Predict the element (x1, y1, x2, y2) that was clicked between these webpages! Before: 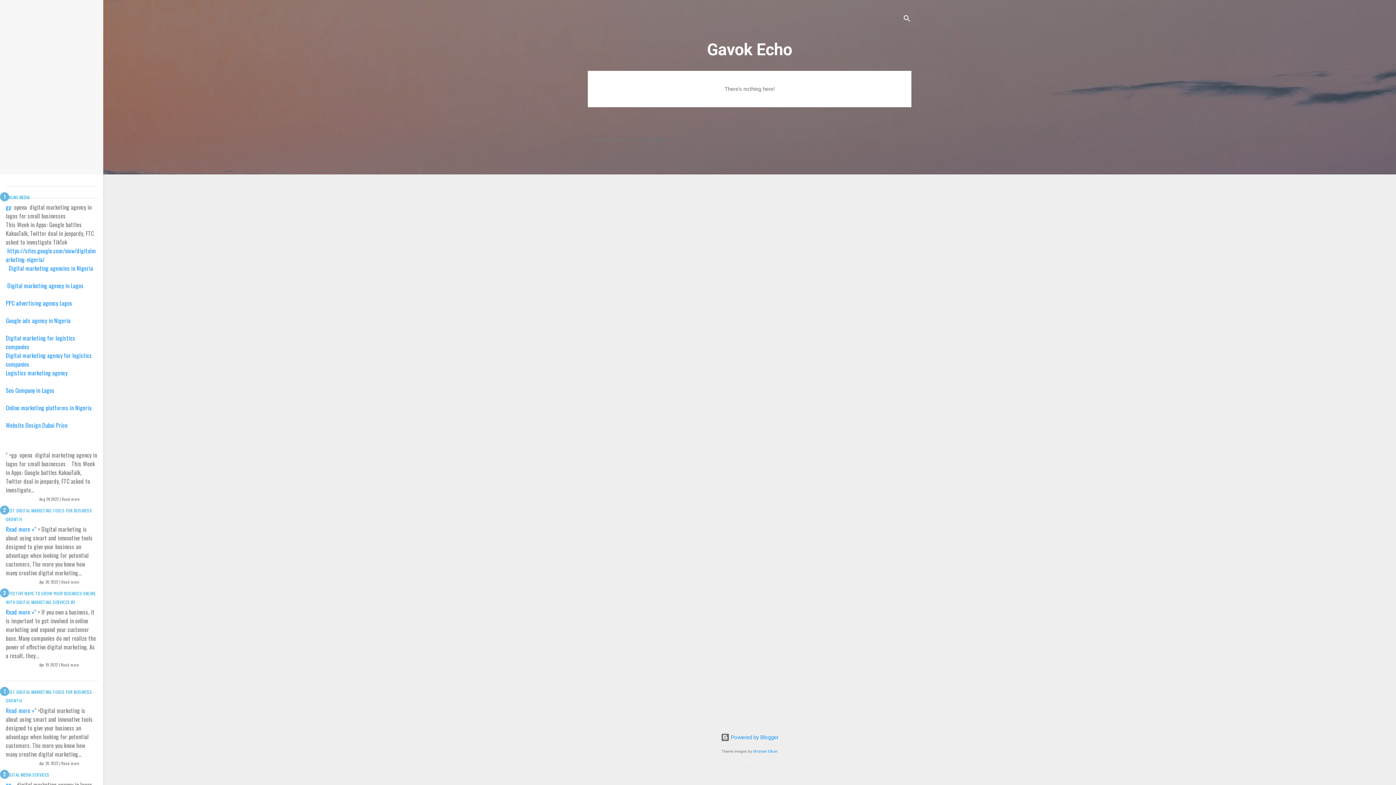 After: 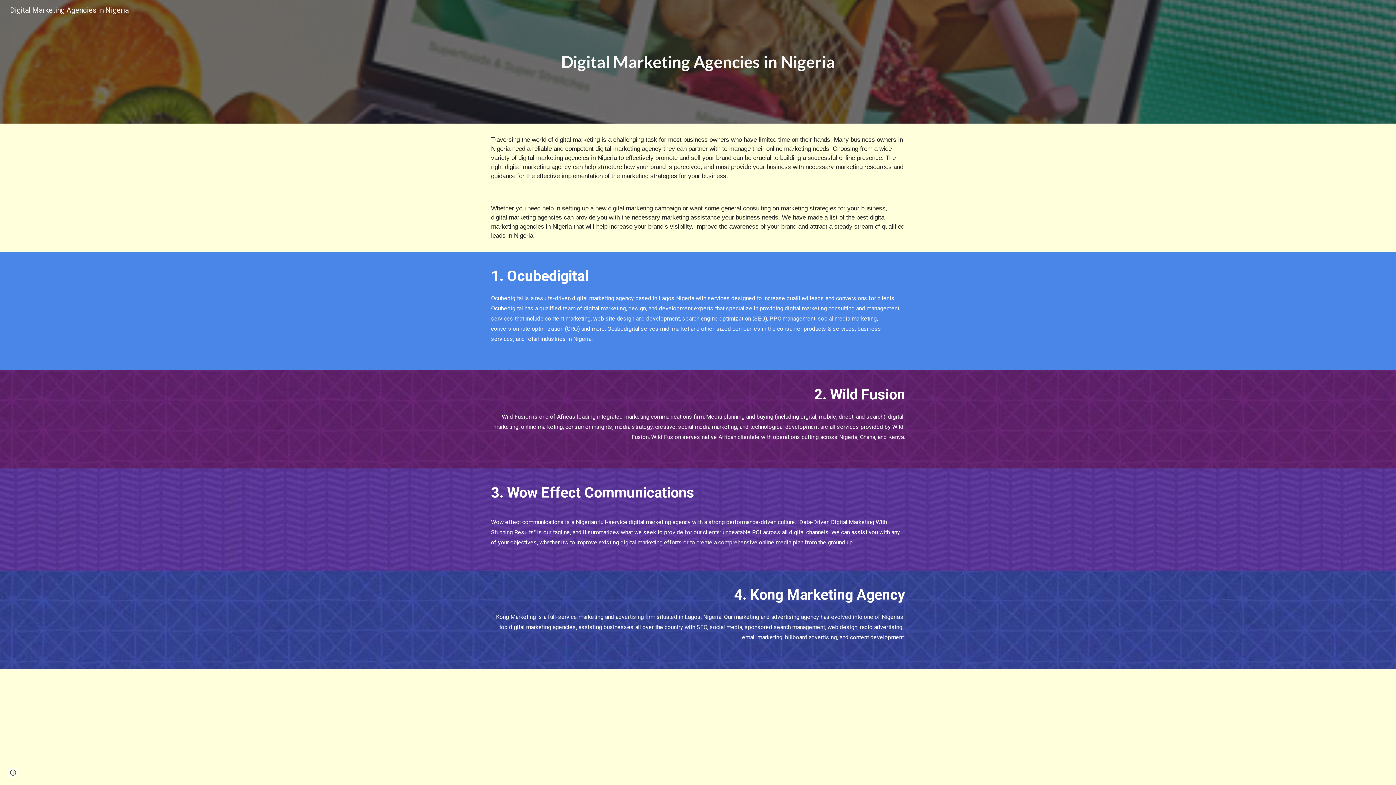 Action: bbox: (8, 264, 93, 272) label: Digital marketing agencies in Nigeria